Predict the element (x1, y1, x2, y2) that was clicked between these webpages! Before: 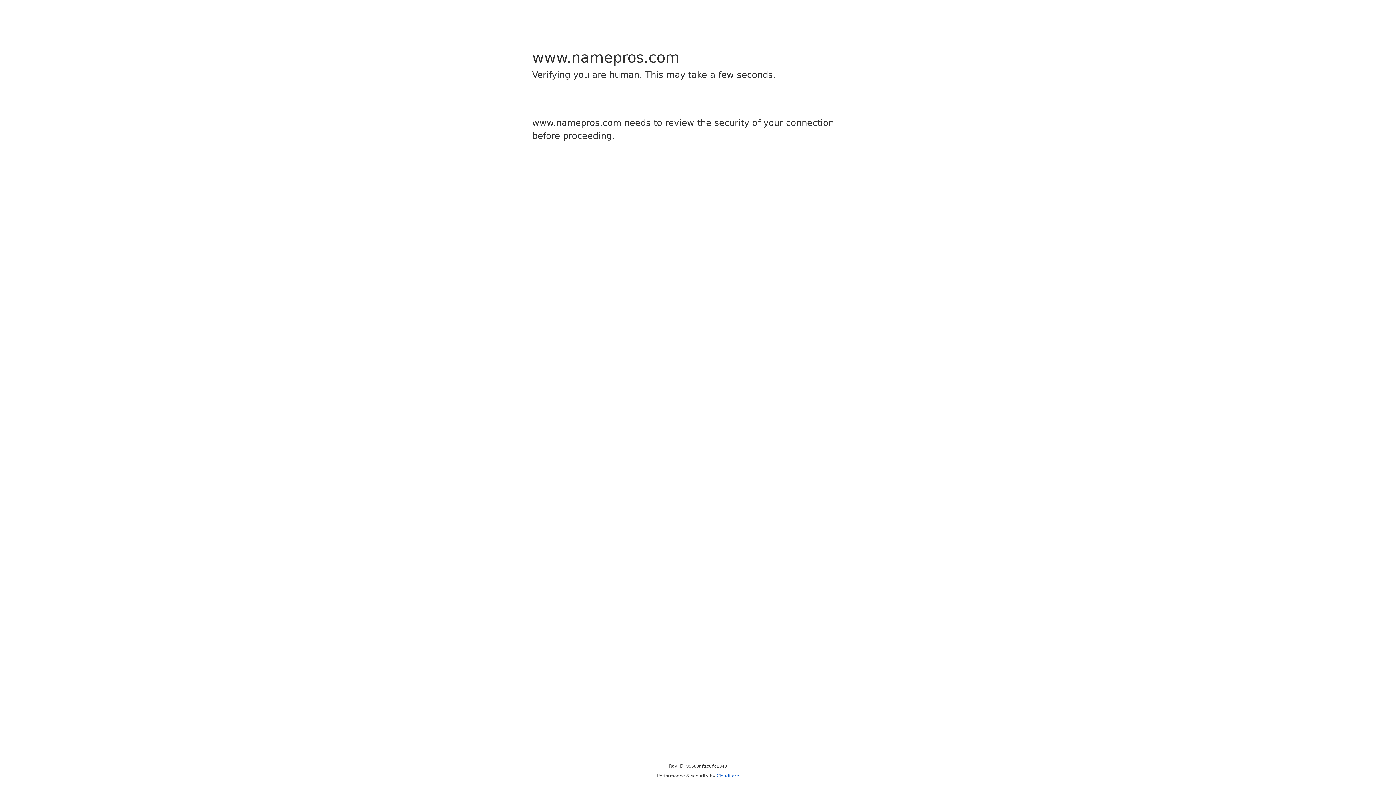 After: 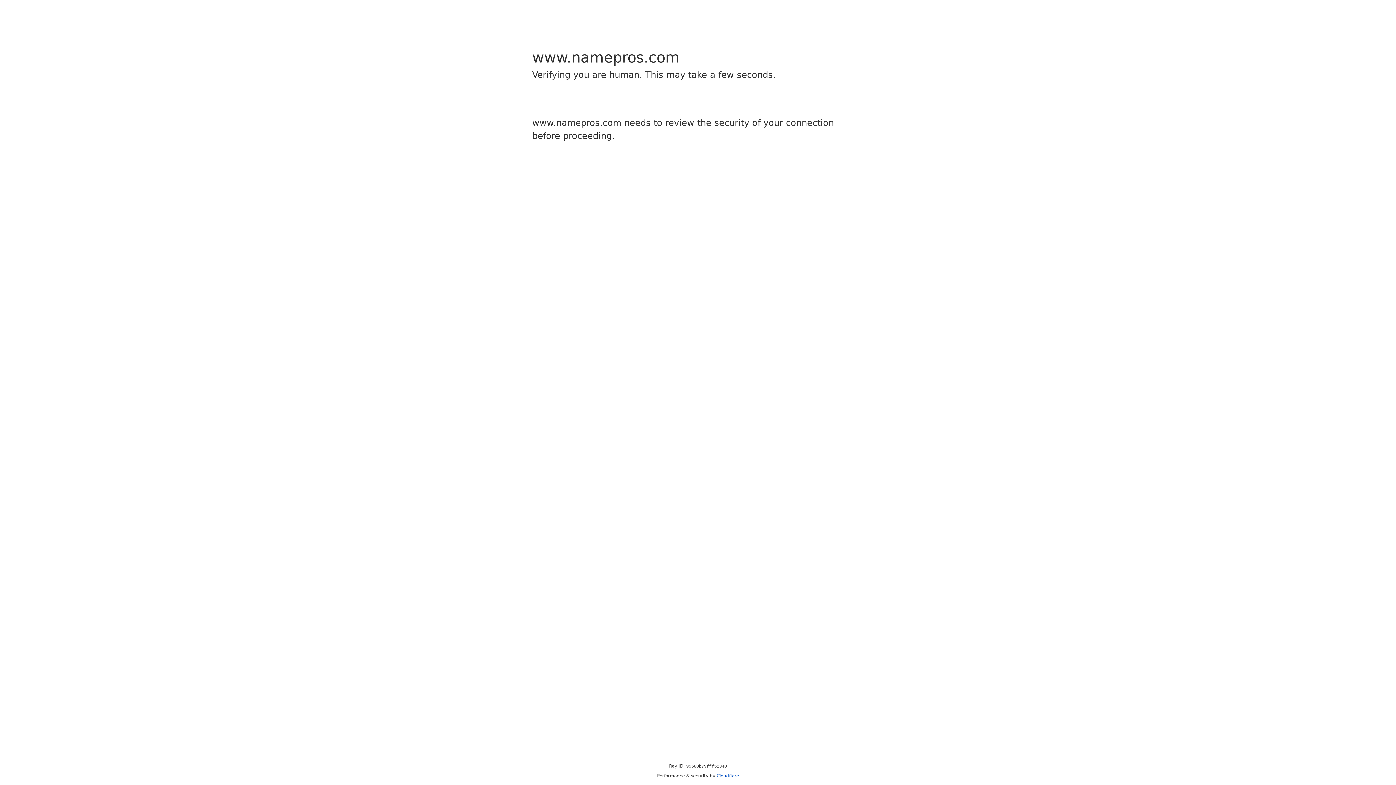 Action: label: Cloudflare bbox: (716, 773, 739, 778)